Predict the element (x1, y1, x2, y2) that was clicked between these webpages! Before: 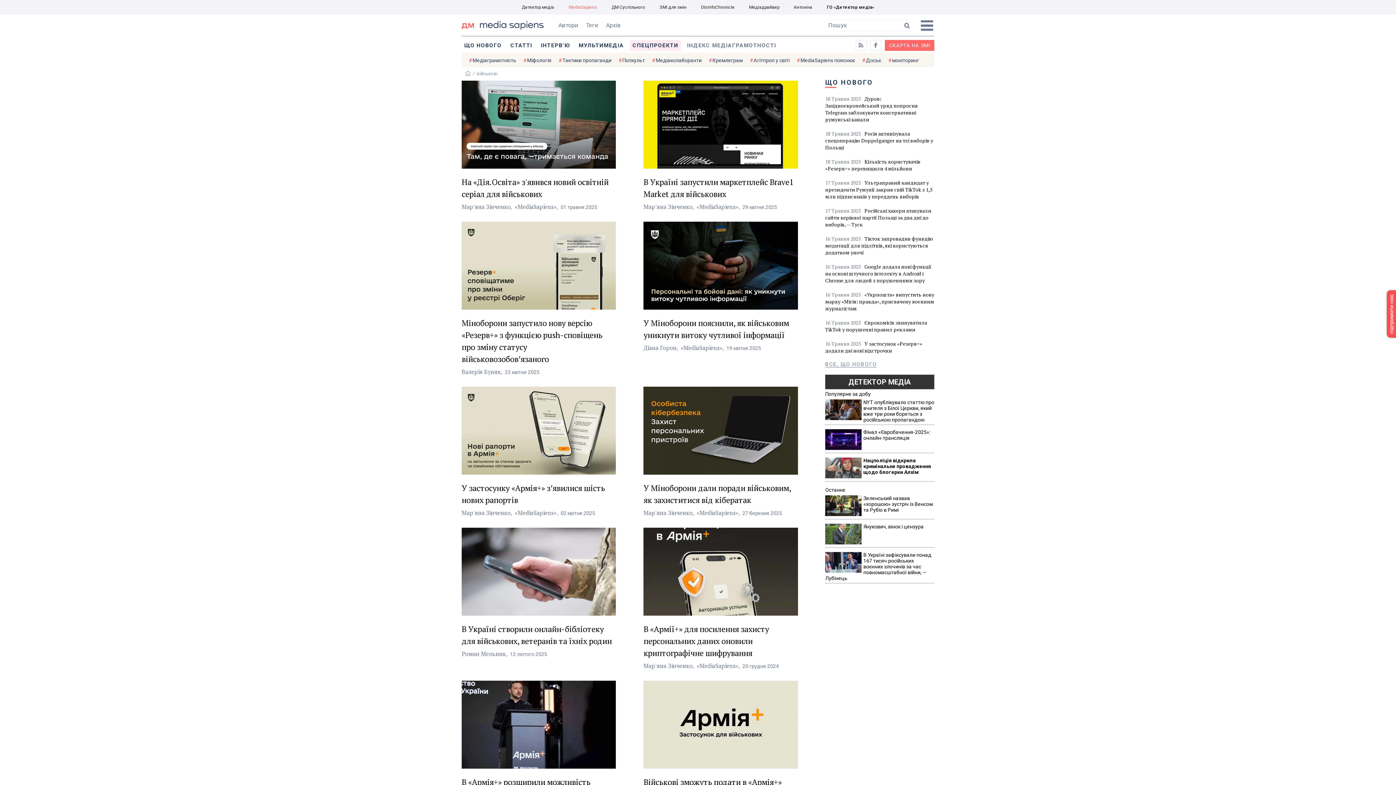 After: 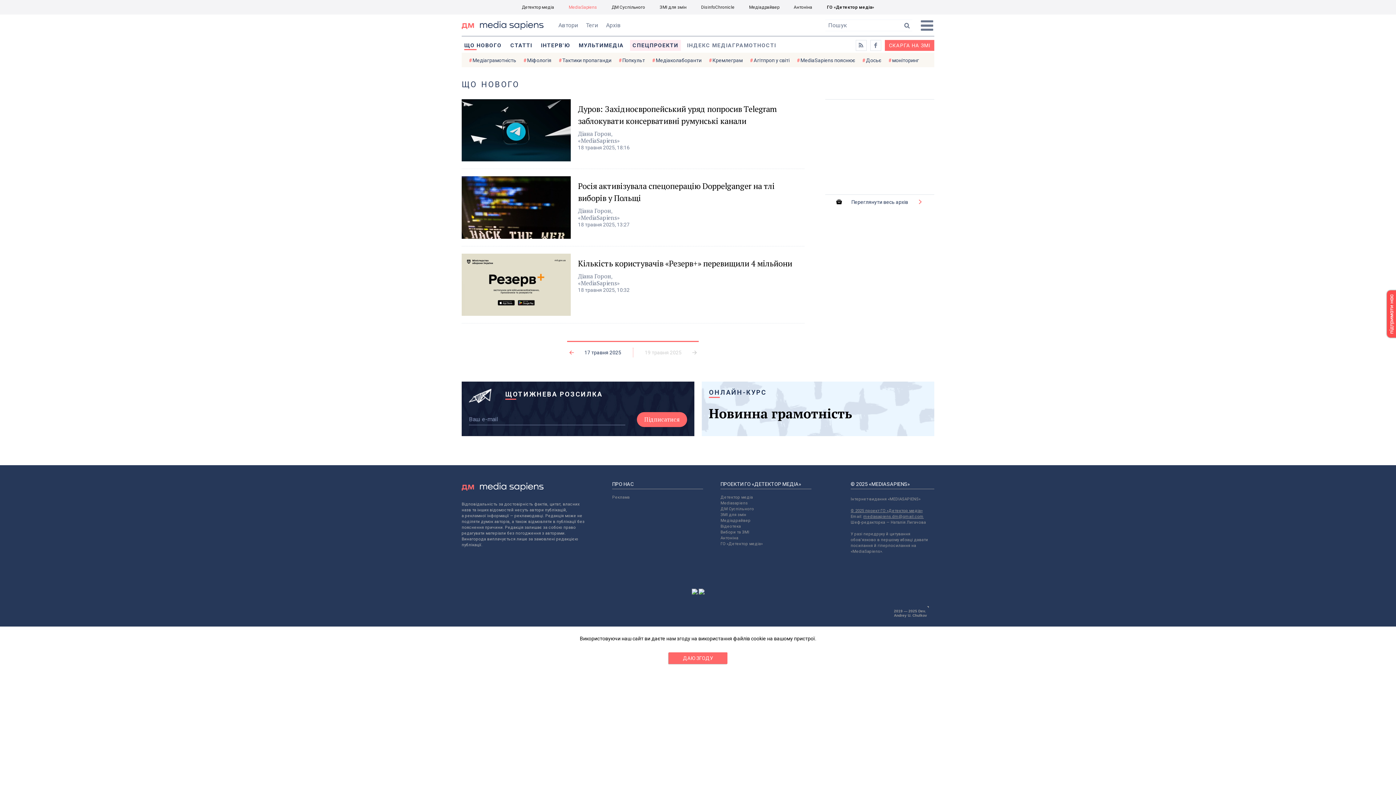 Action: label: ЩО НОВОГО bbox: (825, 361, 877, 367)